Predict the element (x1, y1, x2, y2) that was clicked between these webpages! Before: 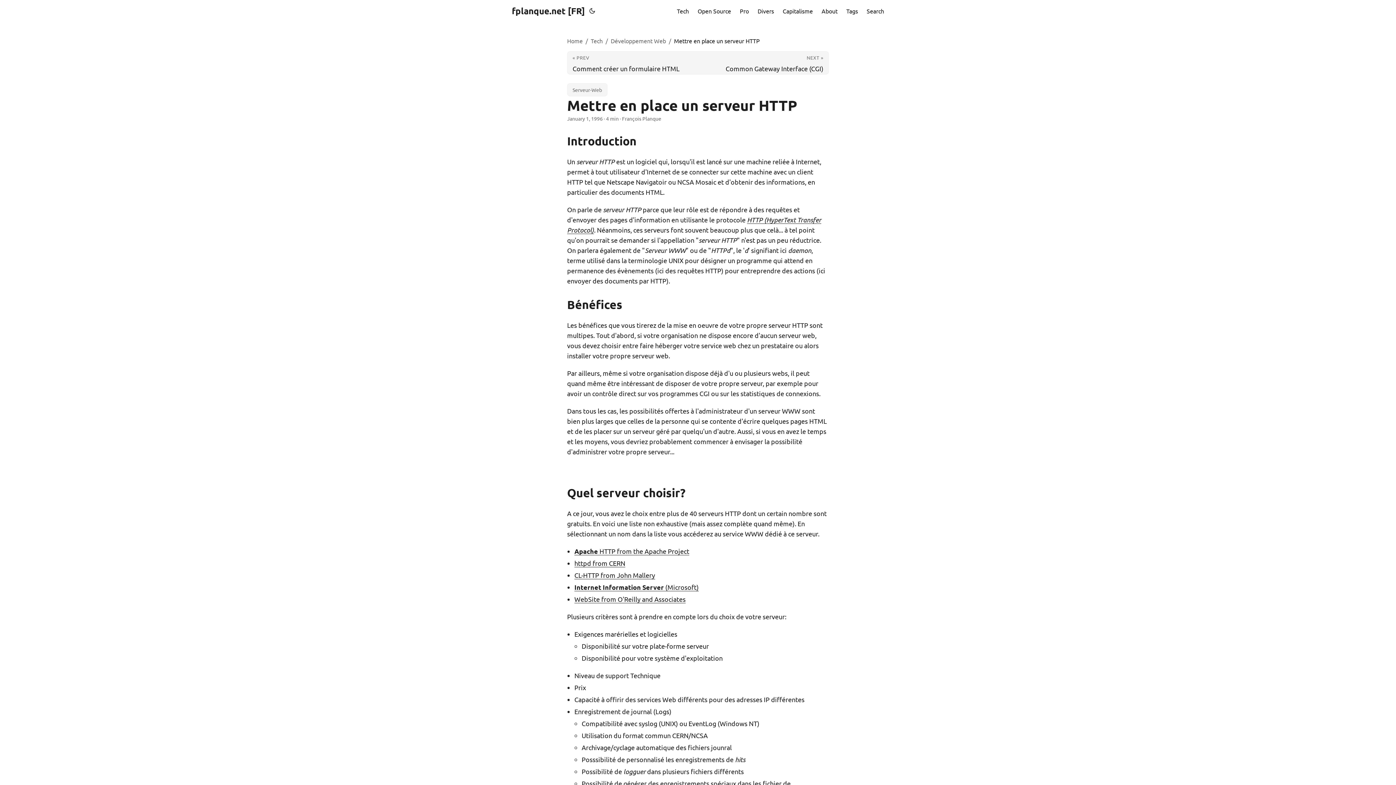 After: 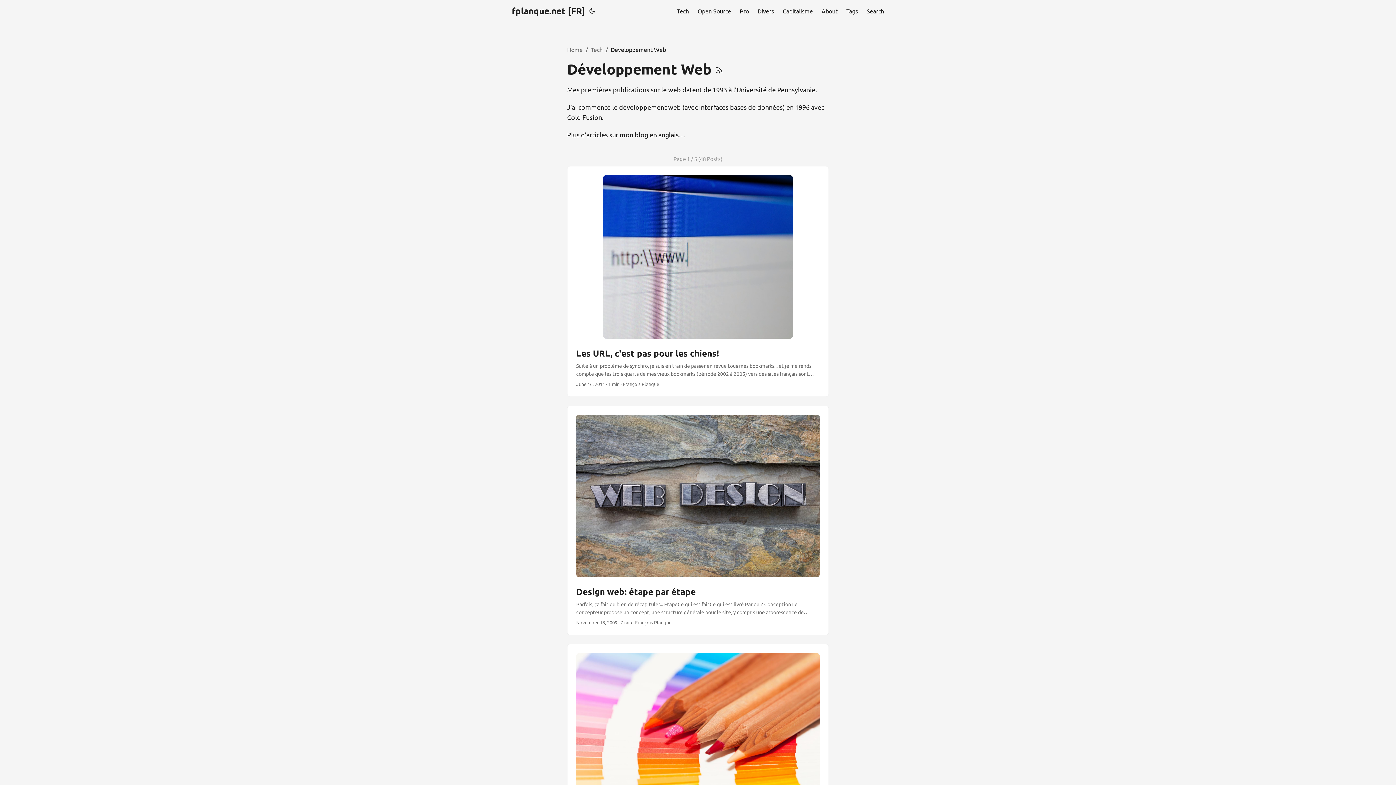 Action: bbox: (610, 36, 666, 45) label: Développement Web